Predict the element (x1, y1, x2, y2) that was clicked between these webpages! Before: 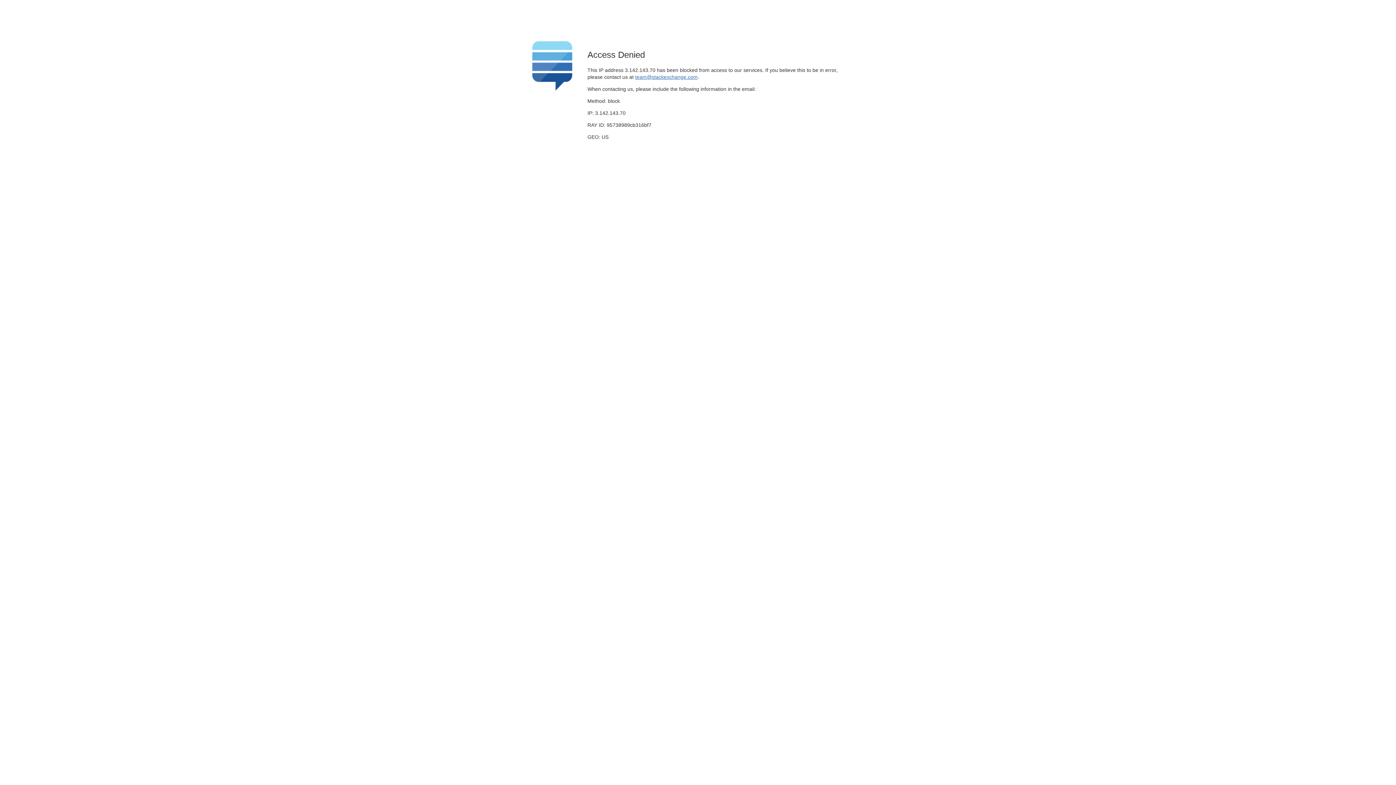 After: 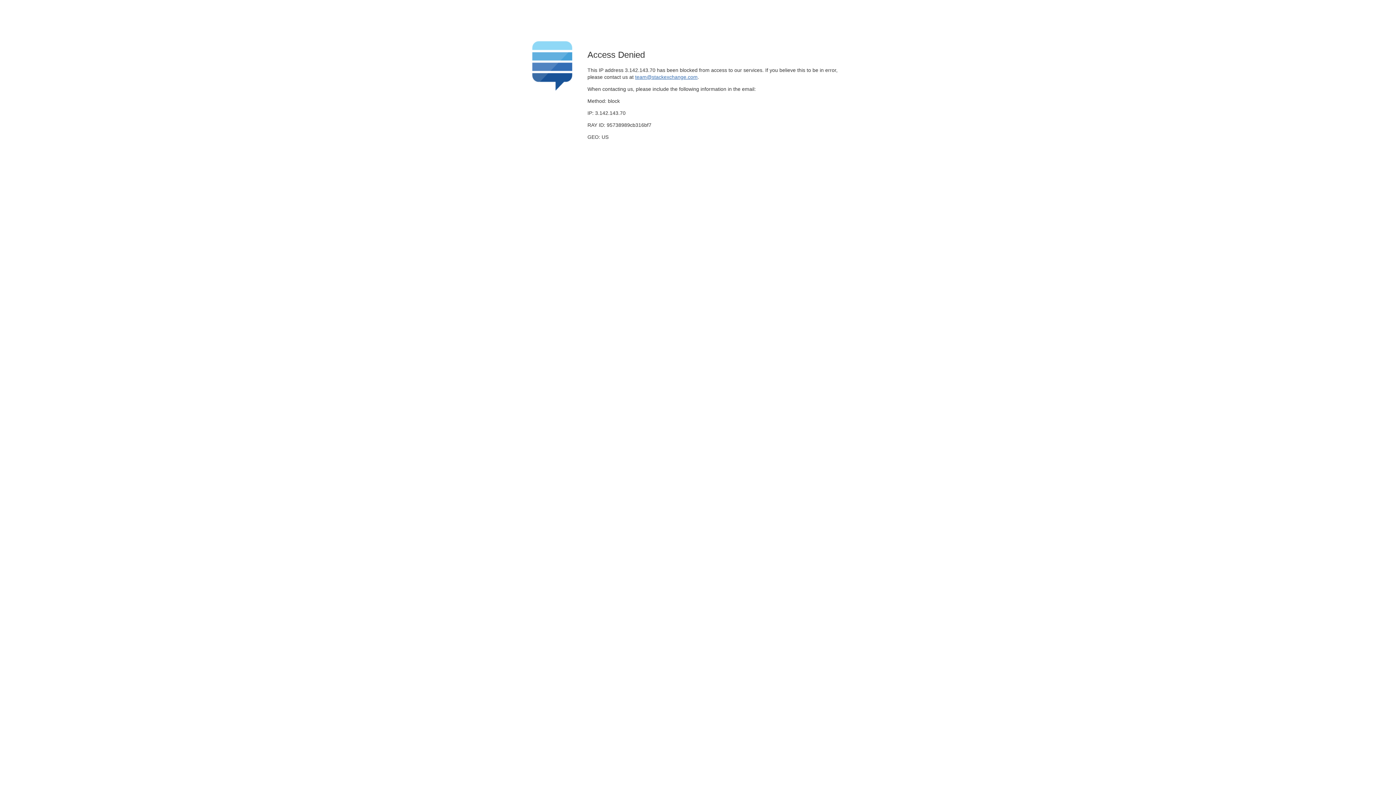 Action: label: team@stackexchange.com bbox: (635, 74, 697, 79)